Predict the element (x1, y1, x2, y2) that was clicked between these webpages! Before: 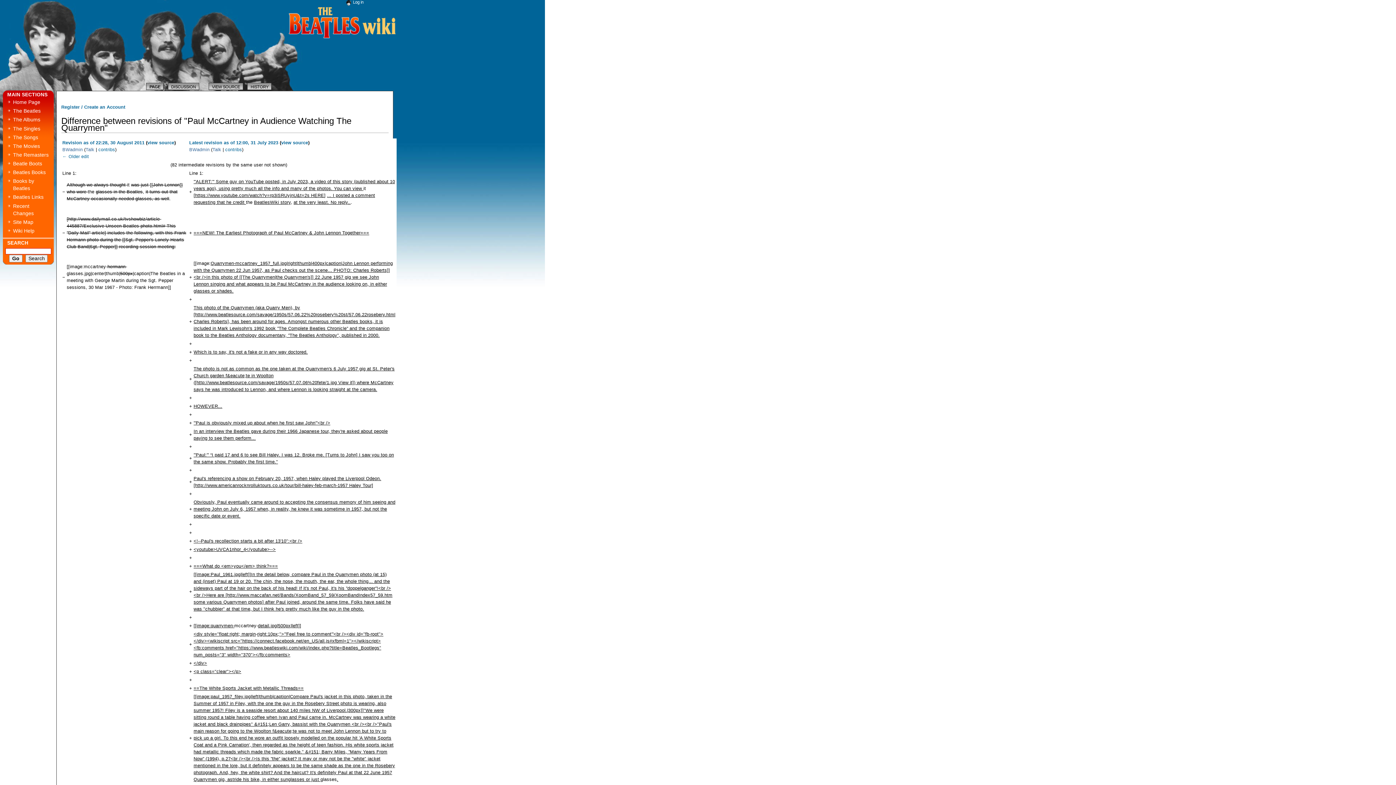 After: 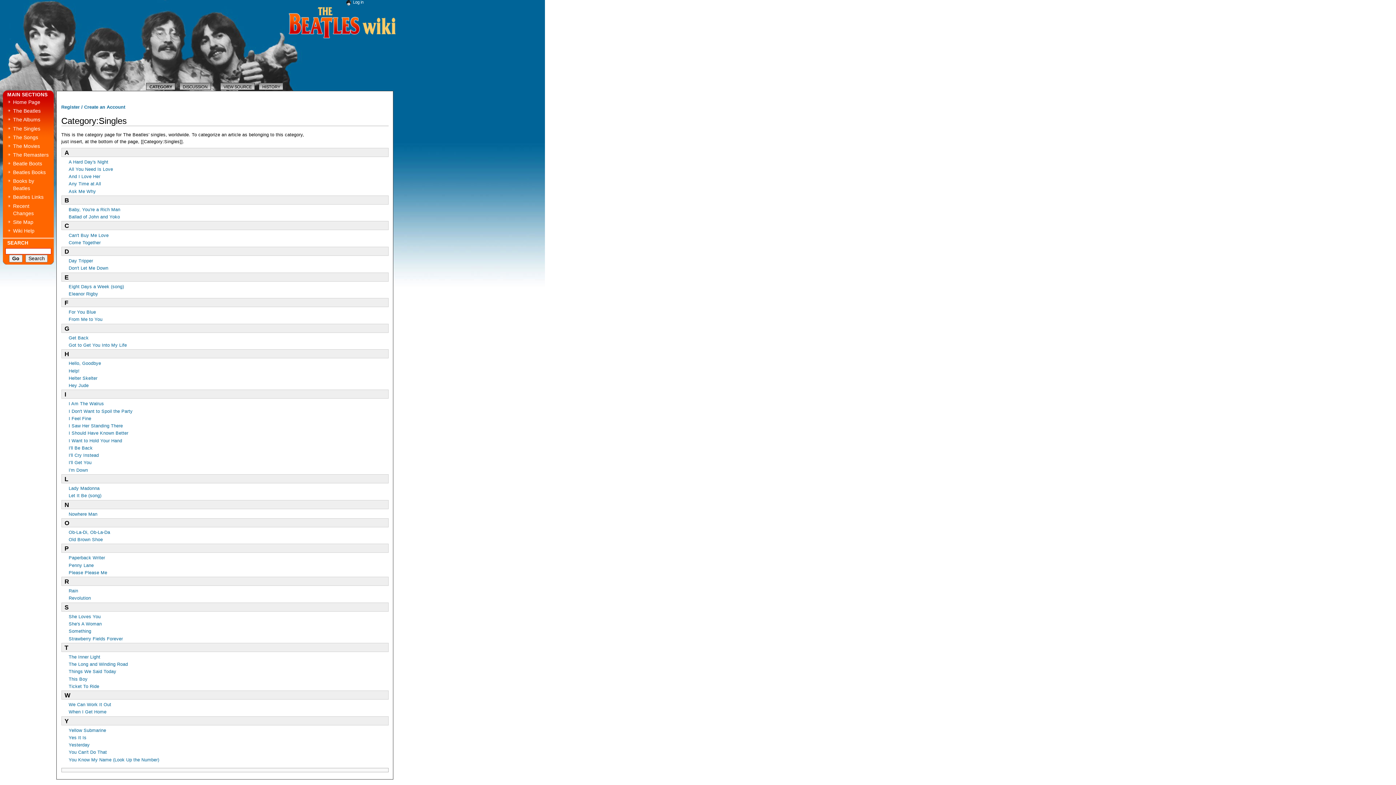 Action: label: The Singles bbox: (13, 125, 49, 132)